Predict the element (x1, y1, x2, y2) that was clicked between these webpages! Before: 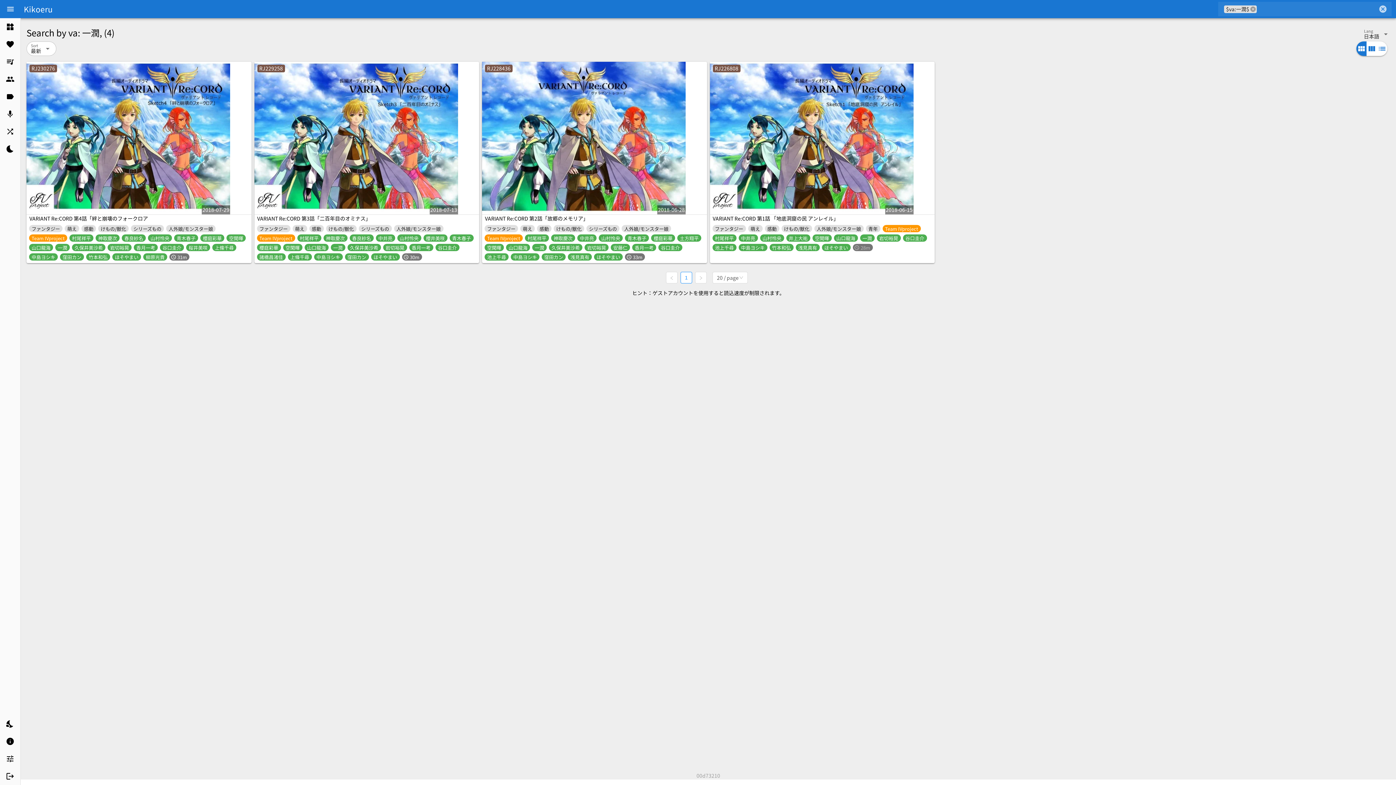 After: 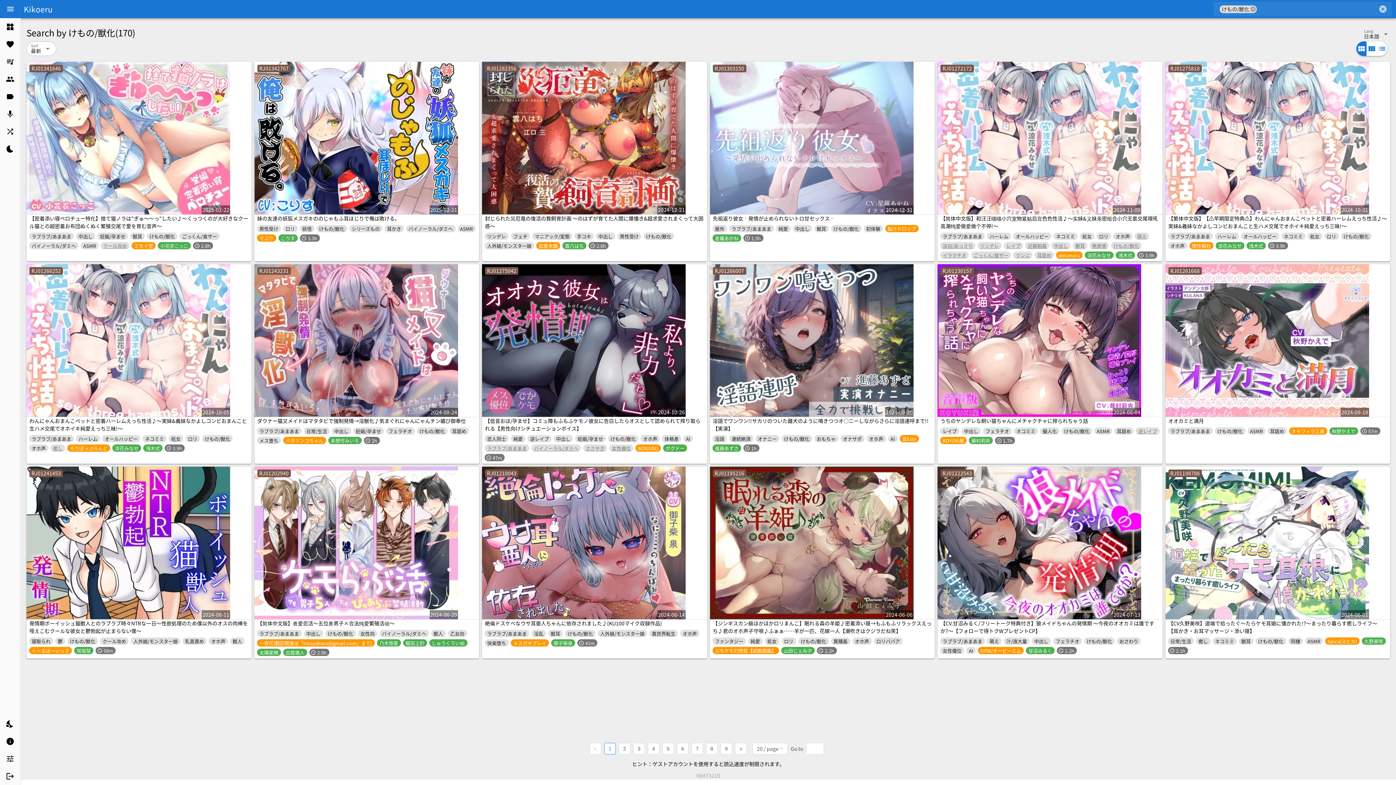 Action: label: けもの/獣化 bbox: (97, 224, 129, 231)